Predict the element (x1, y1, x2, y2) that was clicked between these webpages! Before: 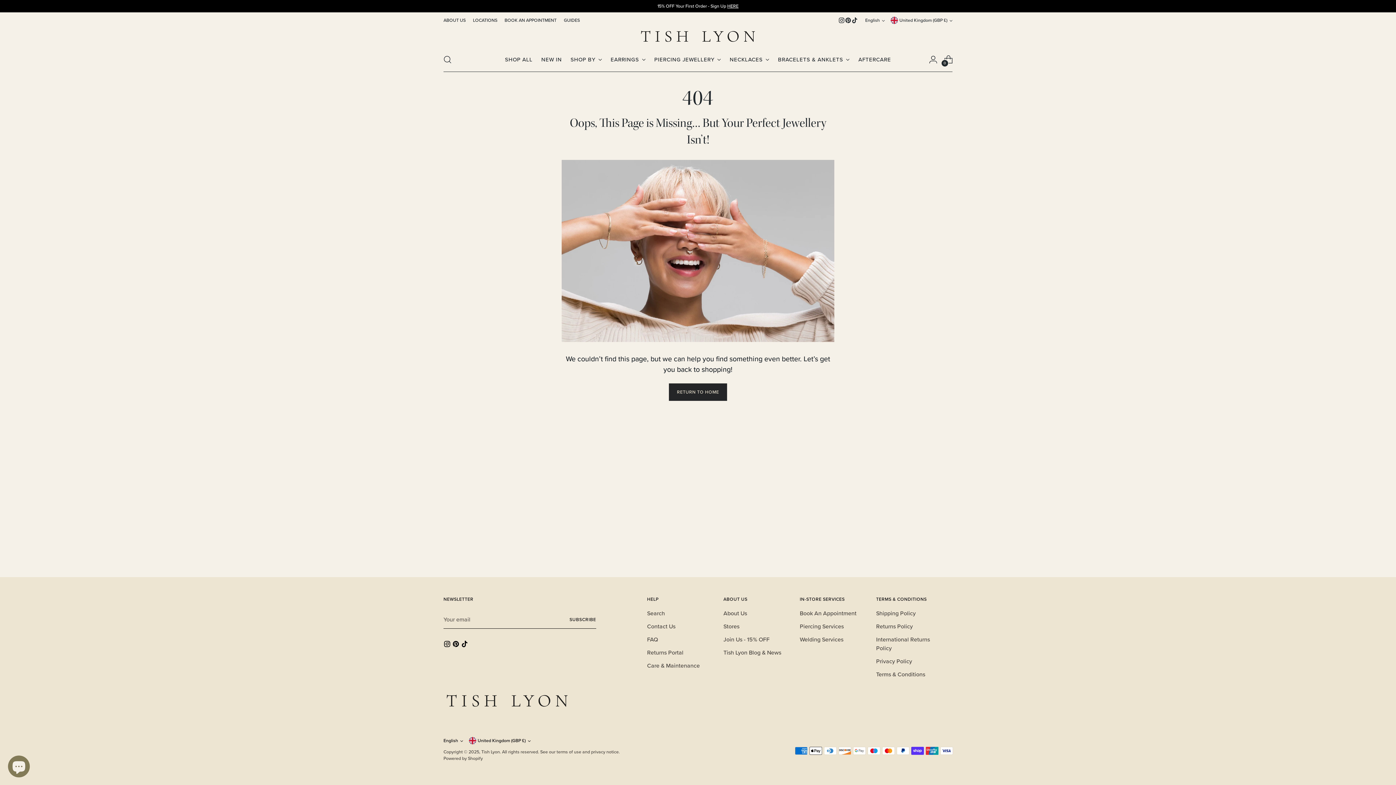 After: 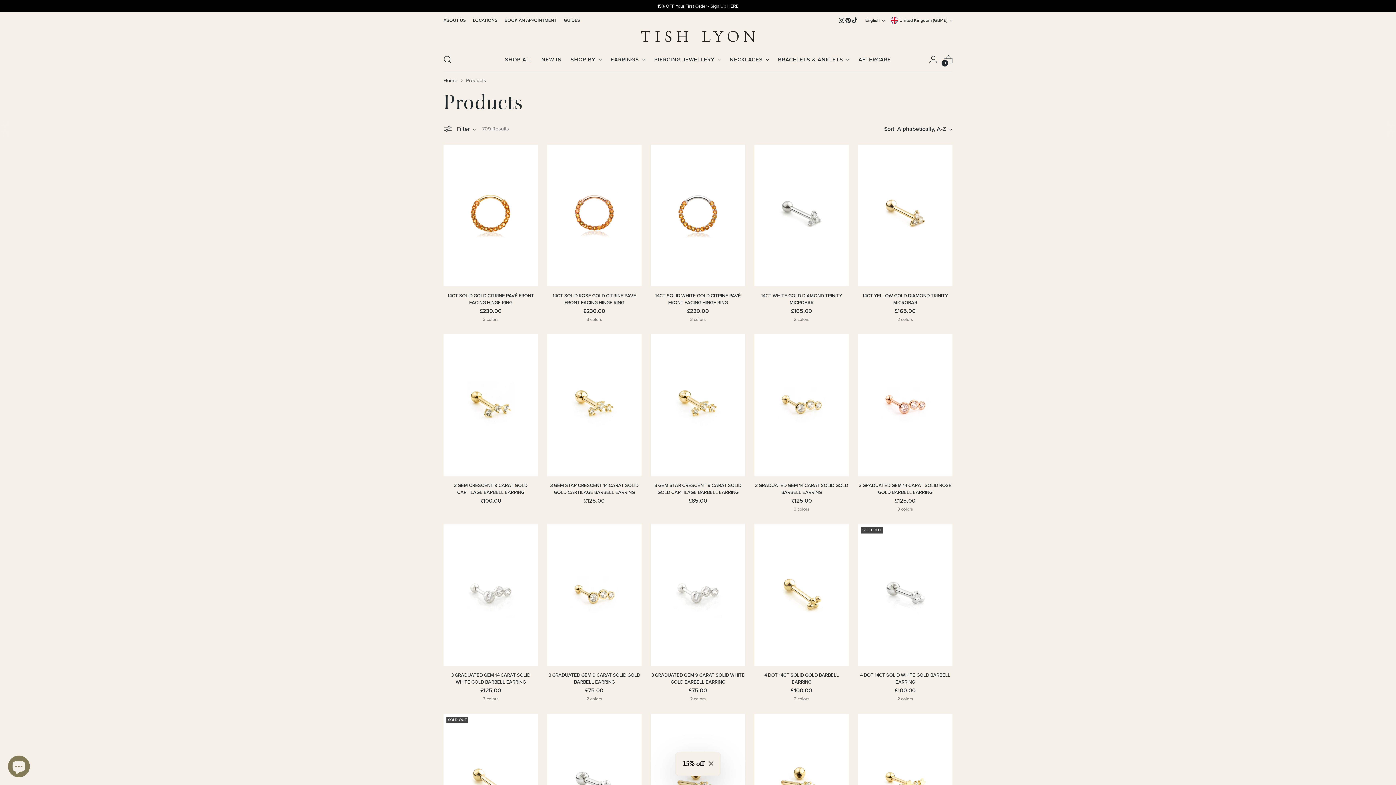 Action: bbox: (570, 51, 602, 67) label: SHOP BY